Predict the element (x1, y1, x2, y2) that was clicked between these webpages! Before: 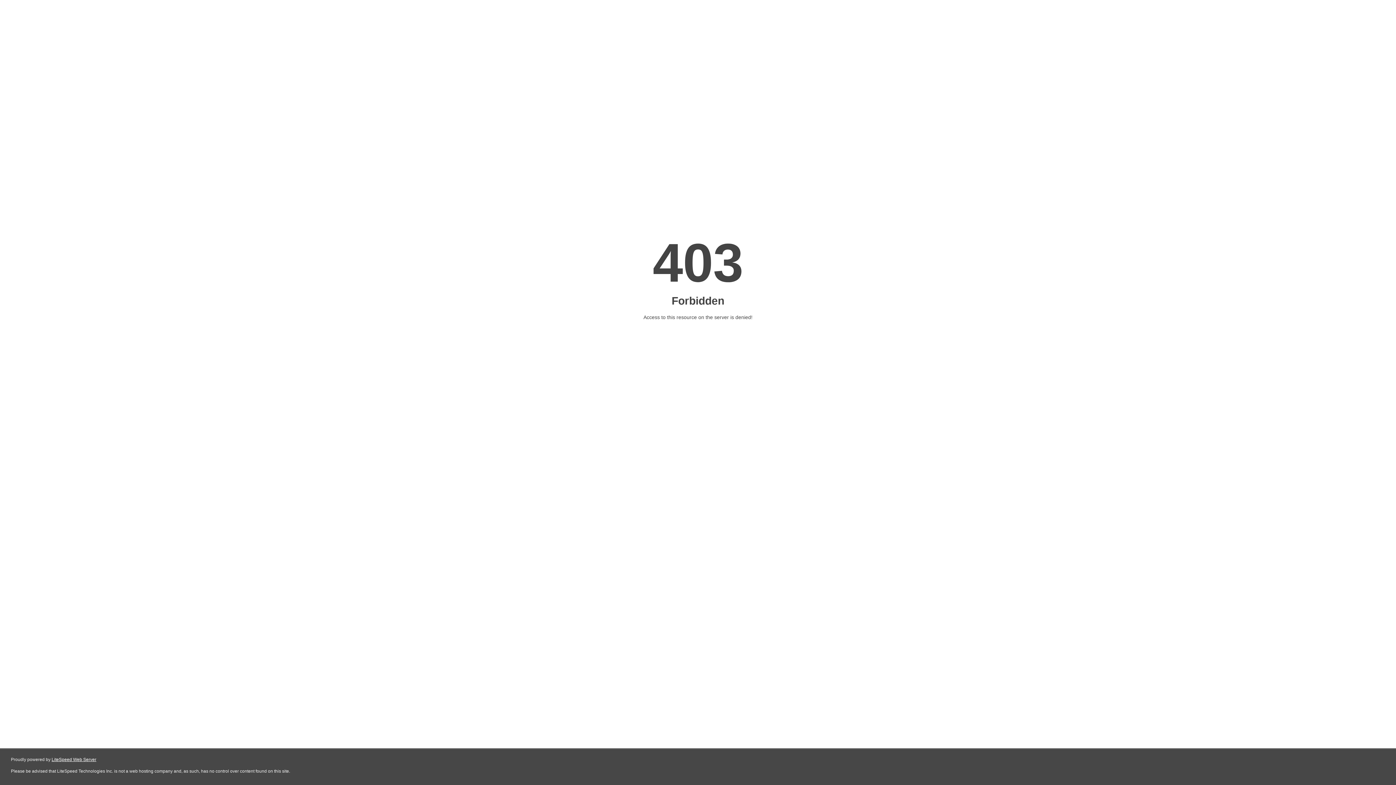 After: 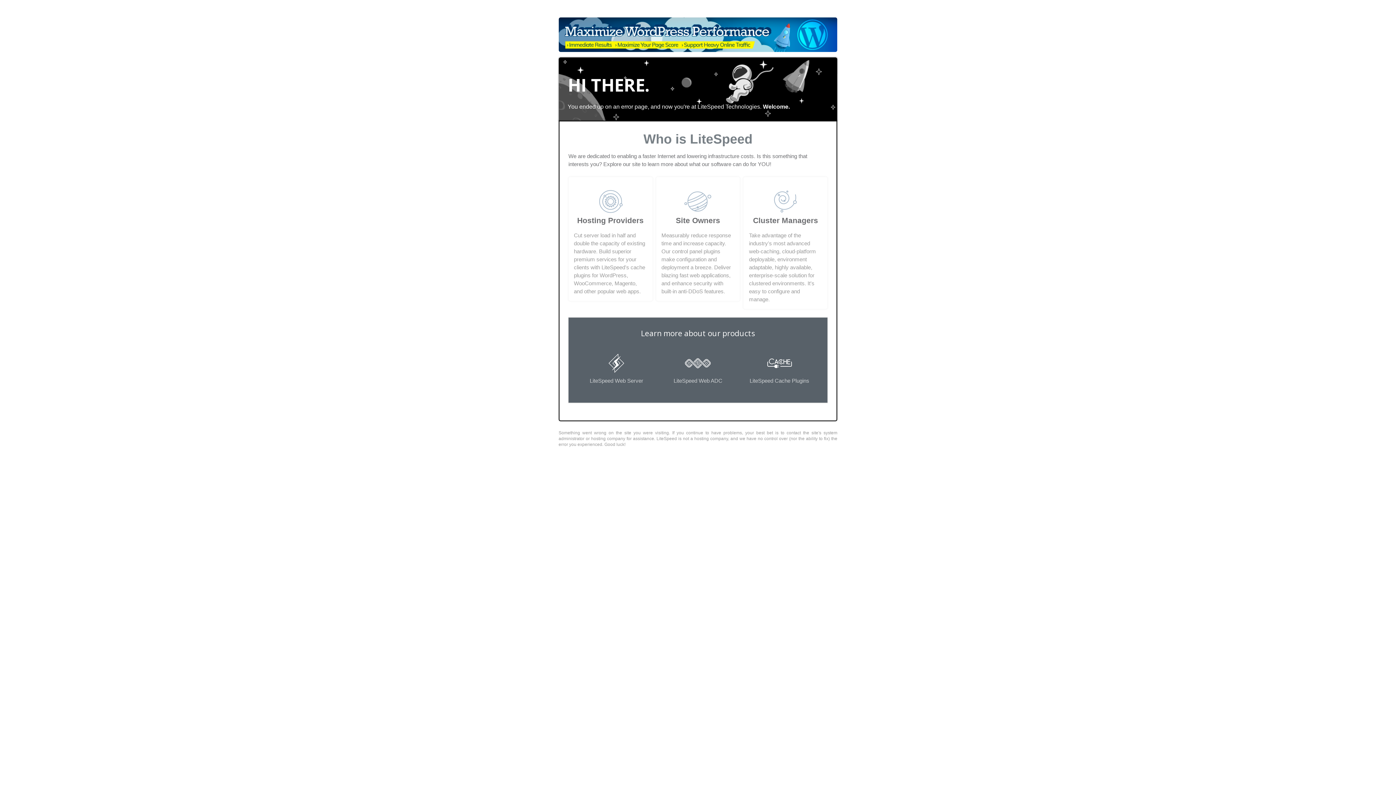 Action: label: LiteSpeed Web Server bbox: (51, 757, 96, 762)